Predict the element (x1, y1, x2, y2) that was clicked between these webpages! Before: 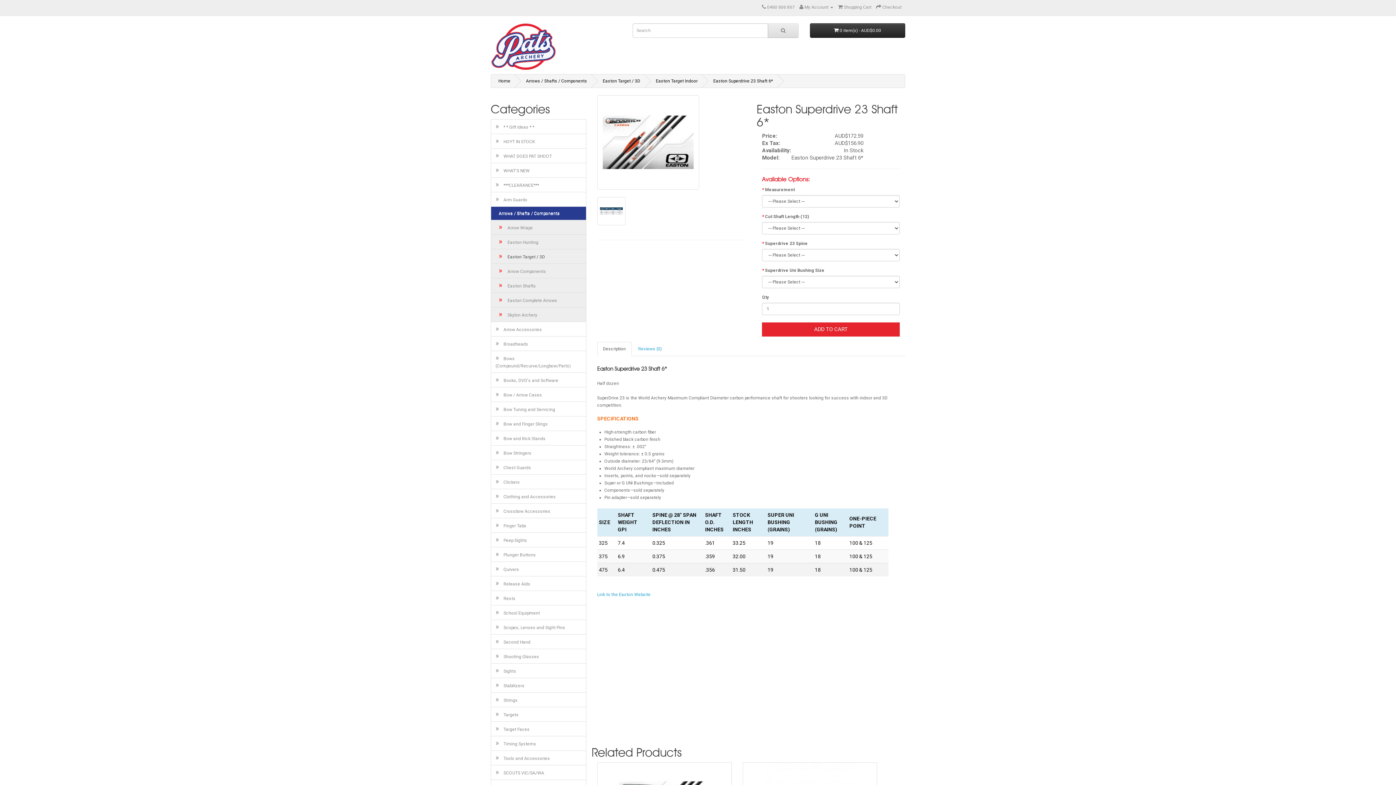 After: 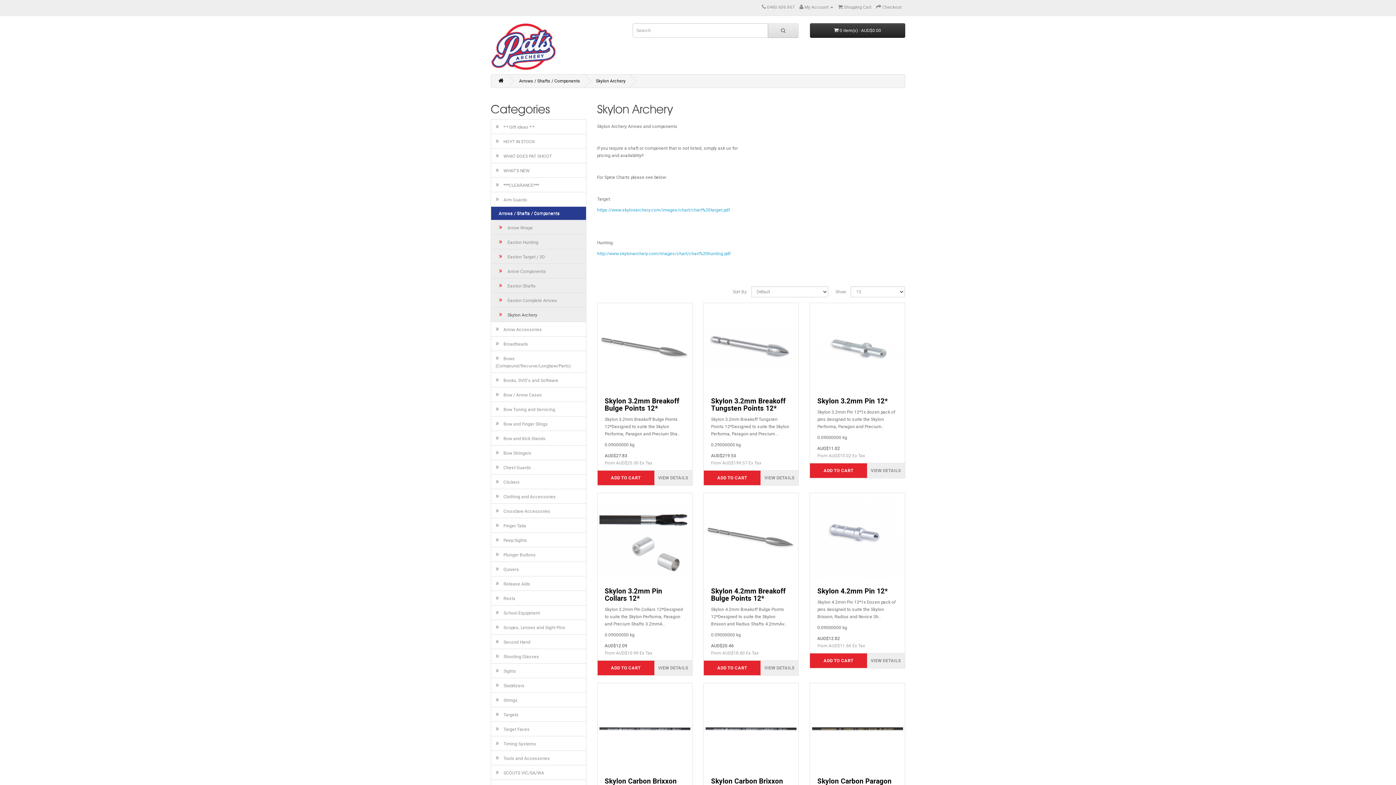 Action: bbox: (490, 307, 586, 322) label:    »   Skylon Archery